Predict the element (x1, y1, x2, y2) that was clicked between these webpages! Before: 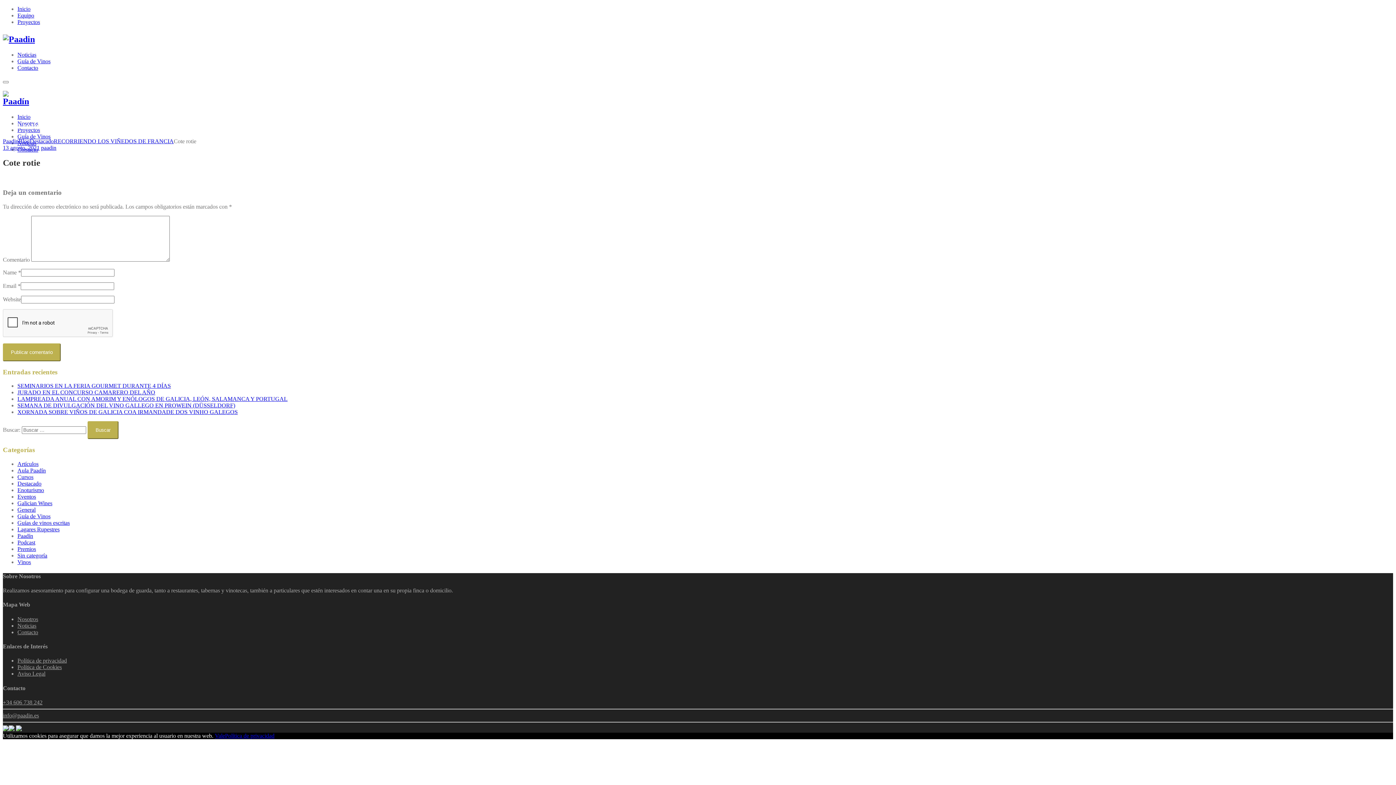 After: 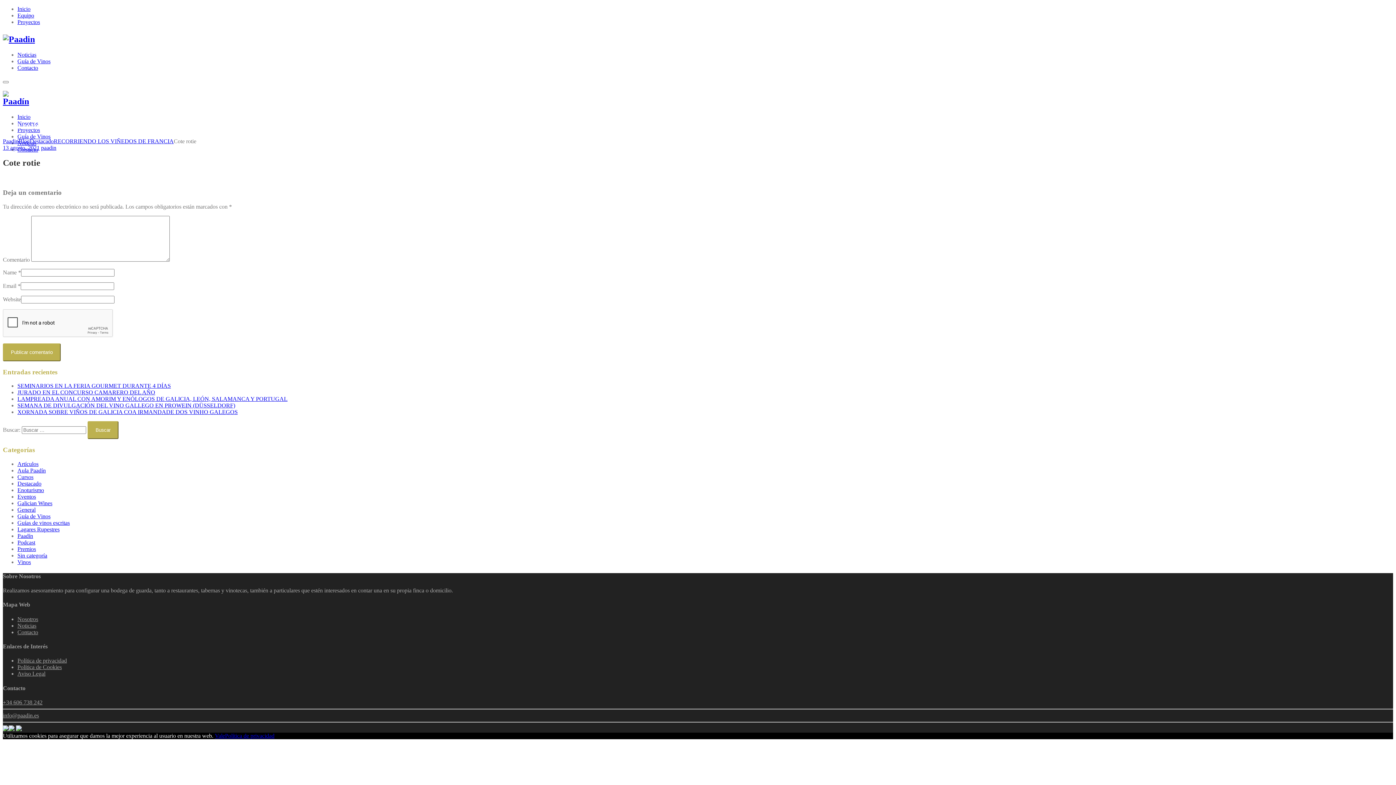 Action: bbox: (2, 726, 8, 732)